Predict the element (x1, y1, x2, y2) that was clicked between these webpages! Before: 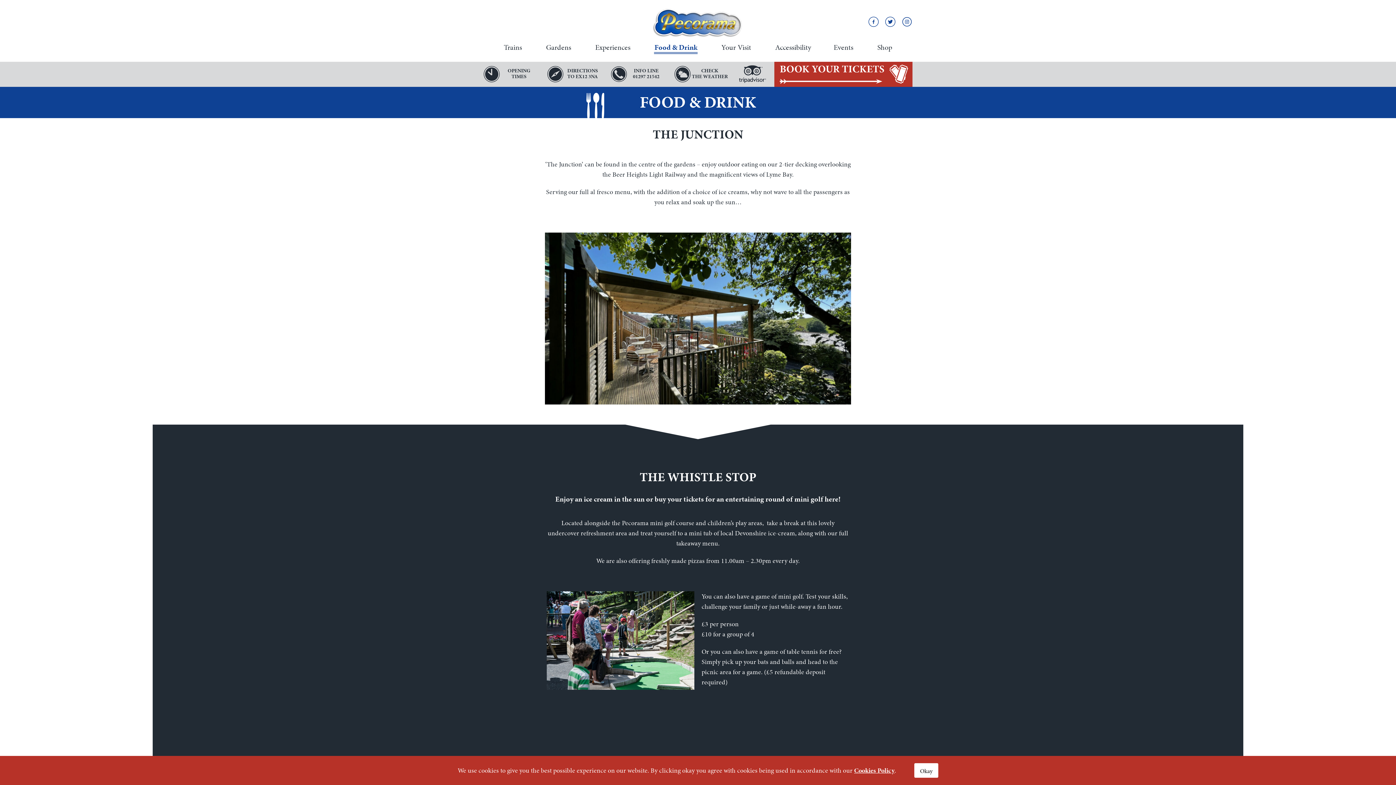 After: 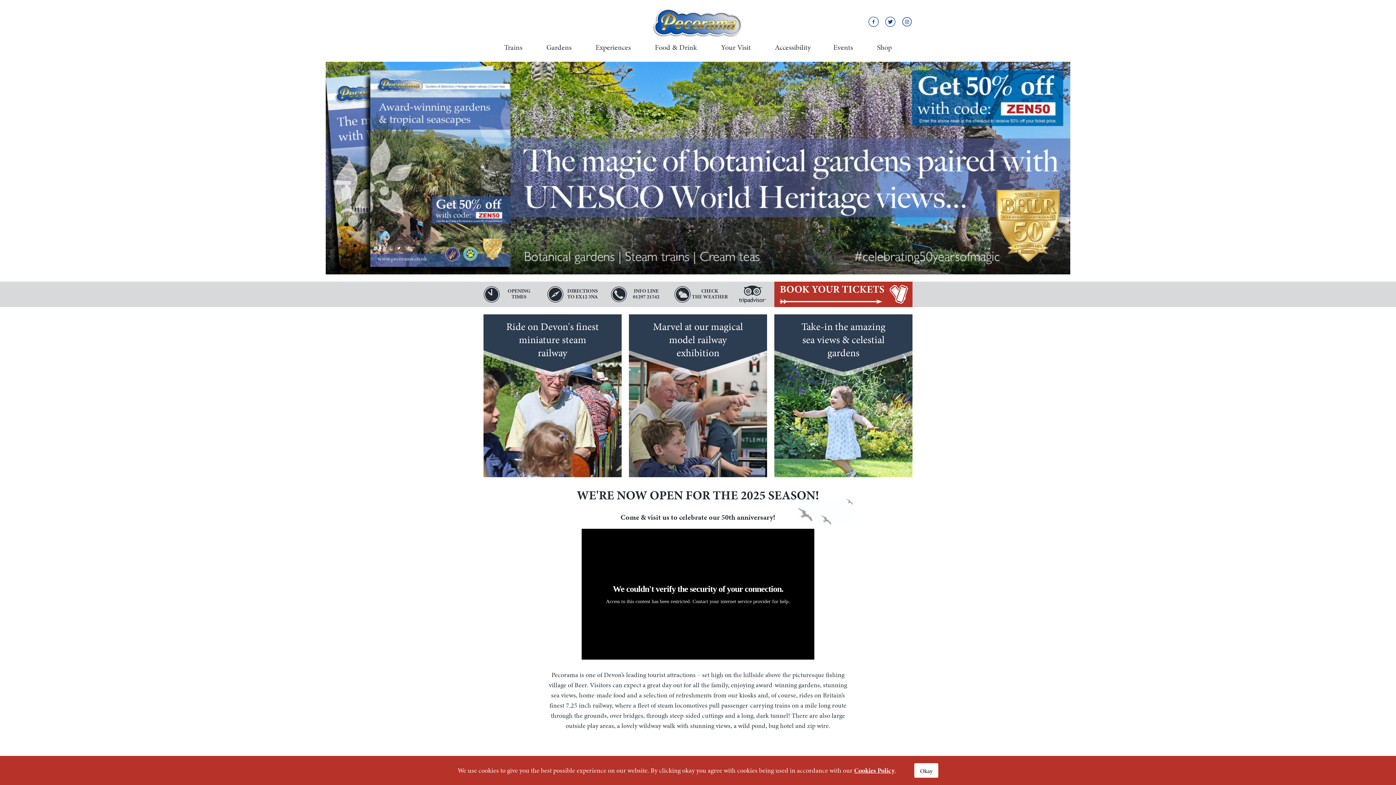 Action: bbox: (651, 5, 744, 38)